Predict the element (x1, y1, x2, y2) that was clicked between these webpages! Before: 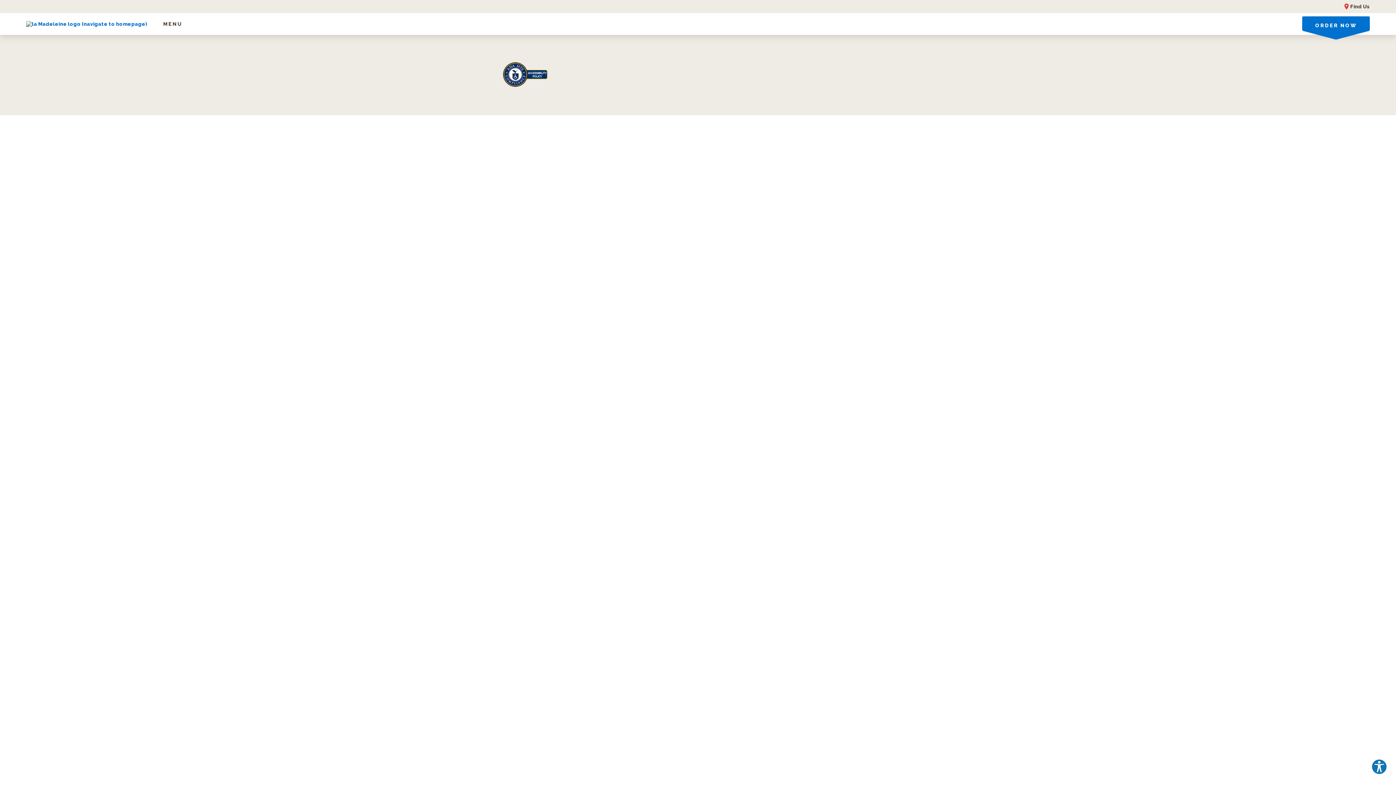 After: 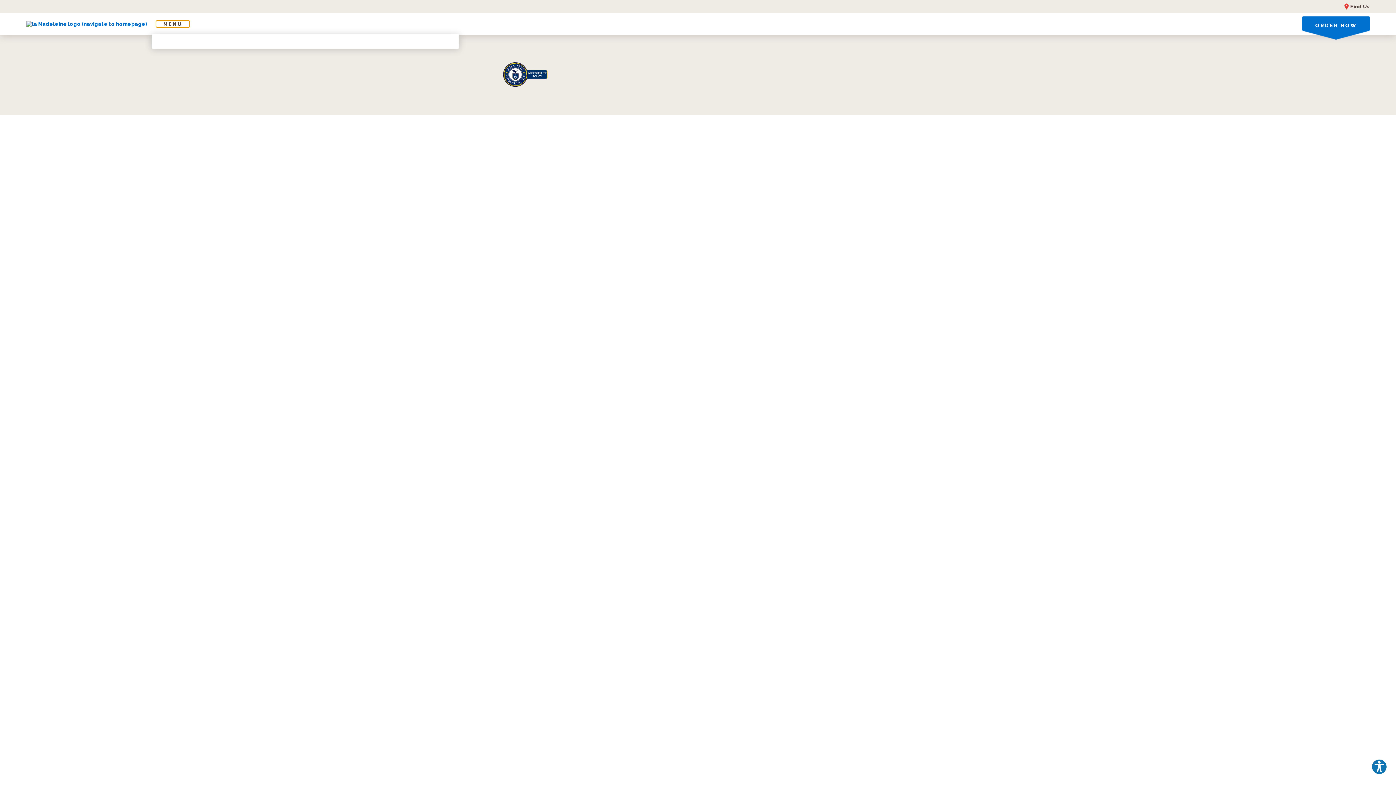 Action: label: MENU bbox: (156, 20, 189, 27)